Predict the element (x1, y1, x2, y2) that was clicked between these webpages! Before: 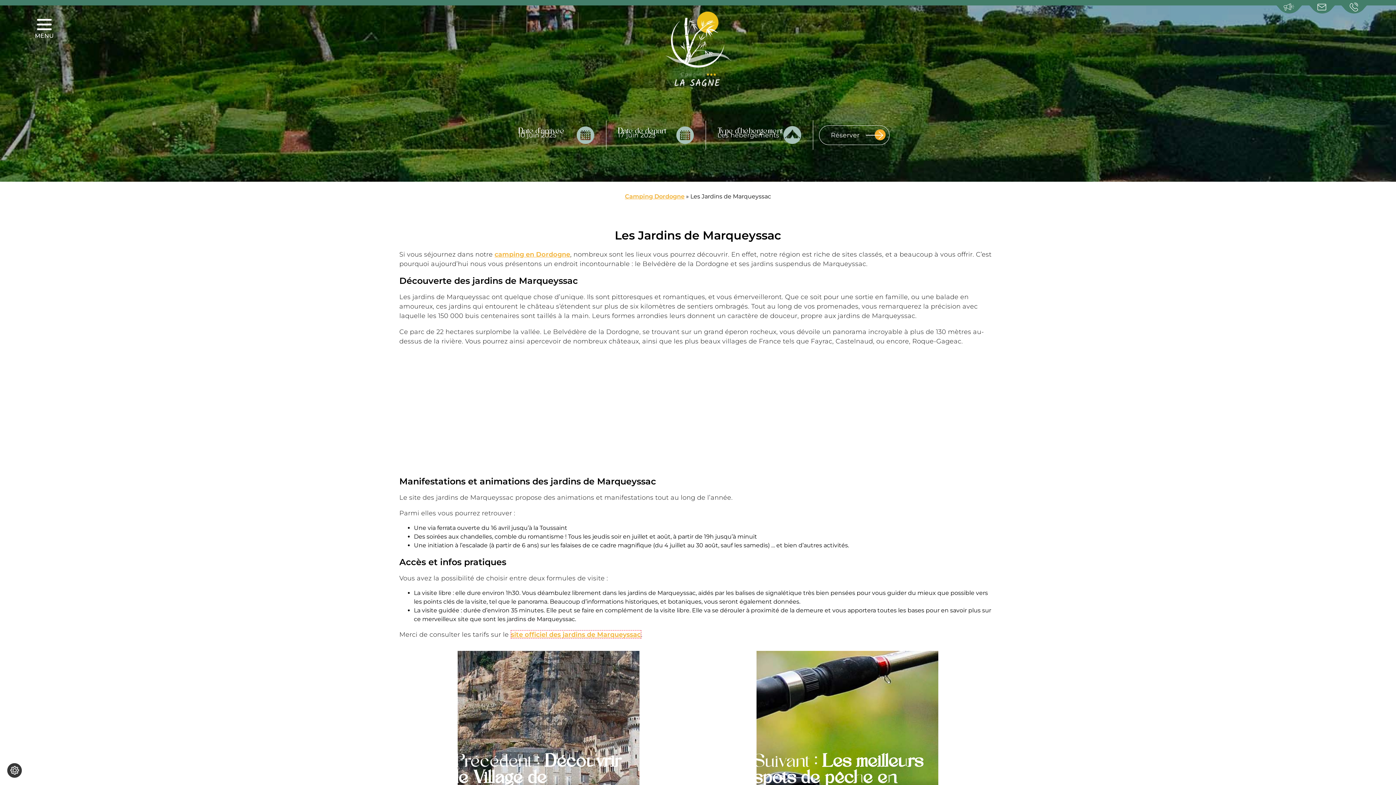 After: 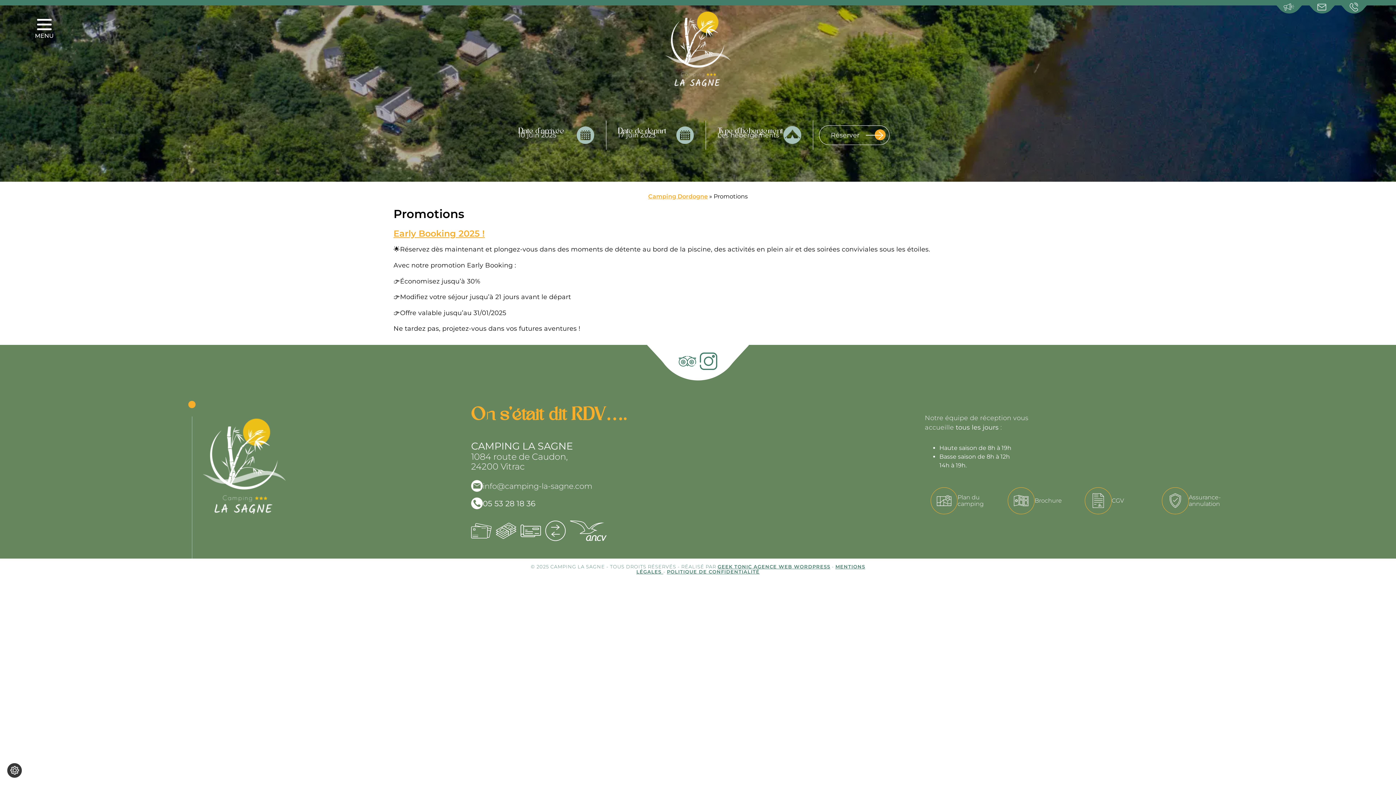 Action: bbox: (1281, 0, 1297, 10)